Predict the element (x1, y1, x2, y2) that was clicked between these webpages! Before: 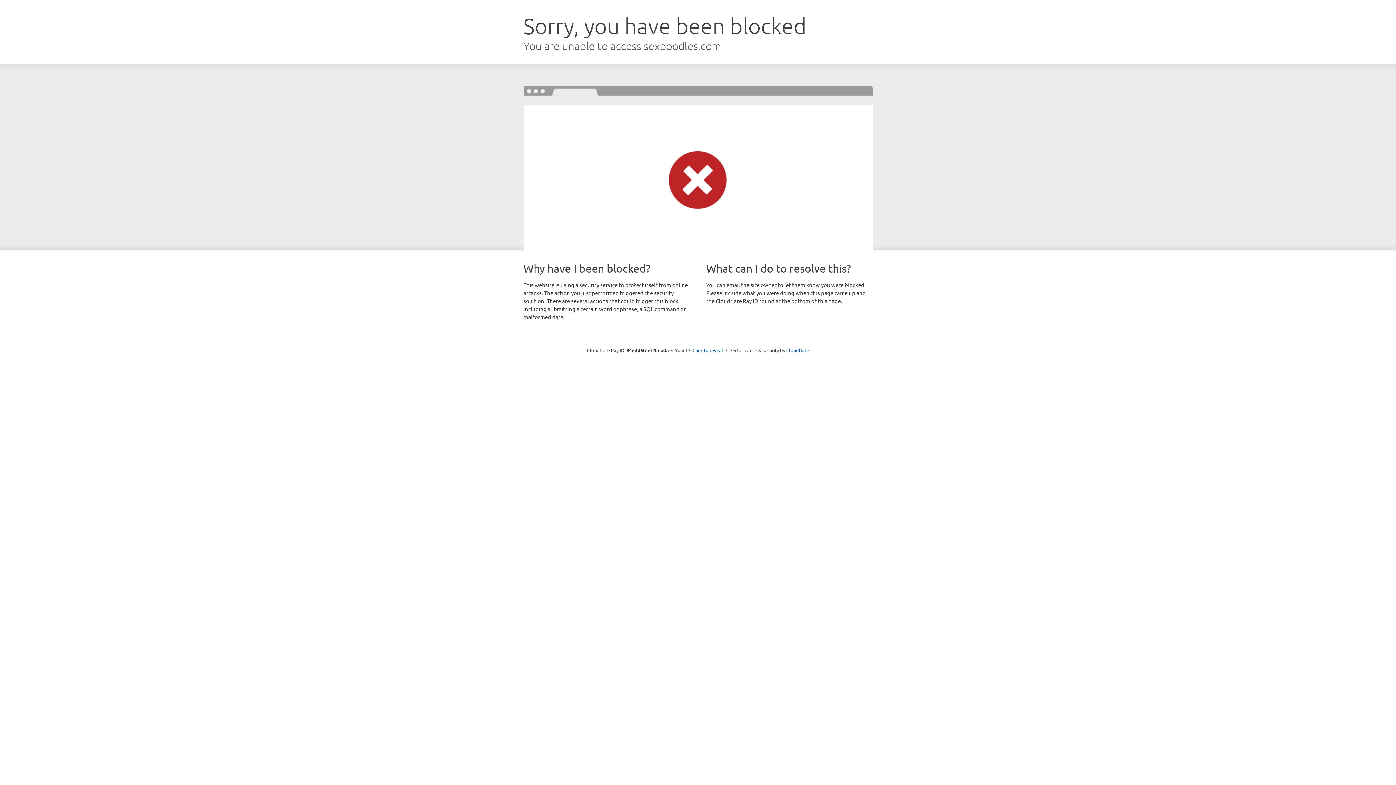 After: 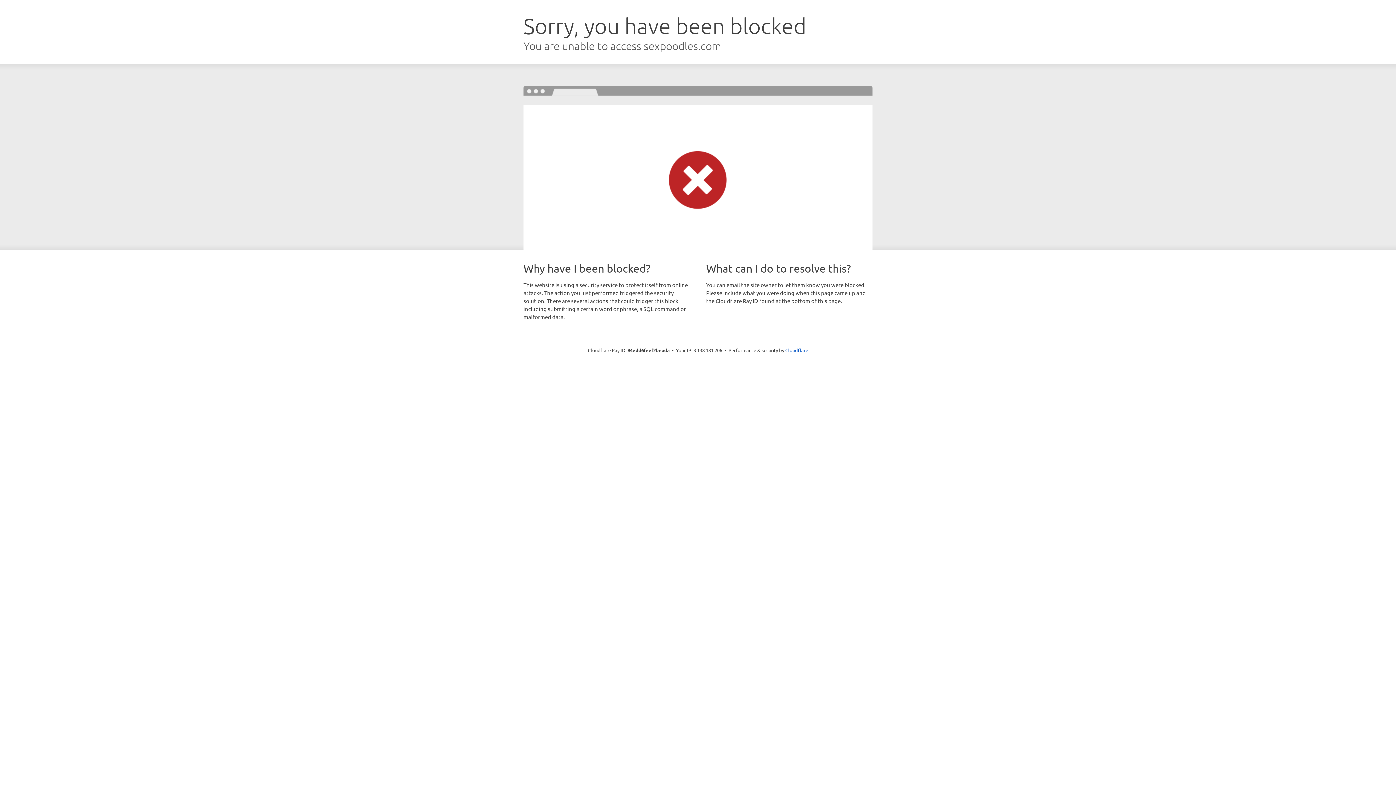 Action: label: Click to reveal bbox: (692, 346, 723, 353)